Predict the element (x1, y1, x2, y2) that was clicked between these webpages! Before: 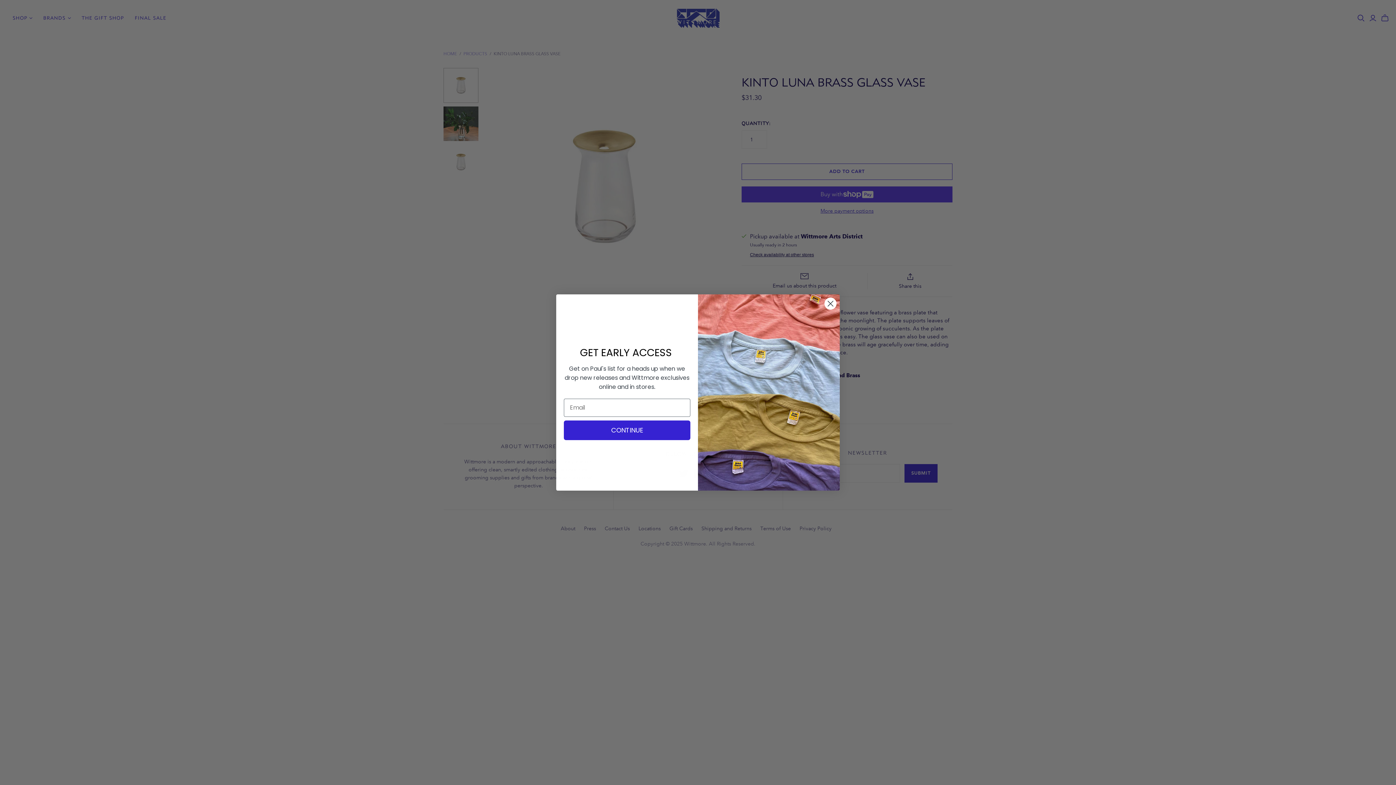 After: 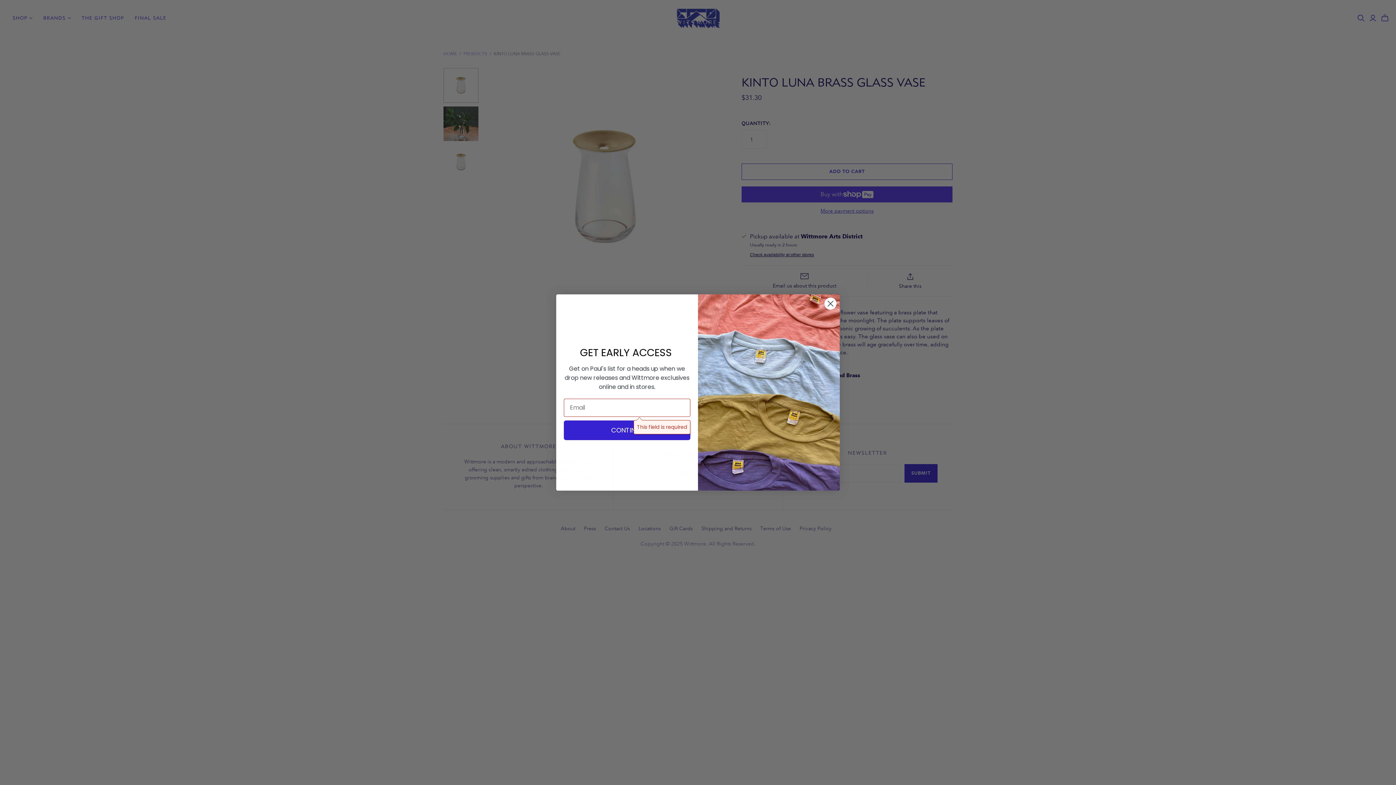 Action: label: CONTINUE bbox: (564, 420, 690, 440)